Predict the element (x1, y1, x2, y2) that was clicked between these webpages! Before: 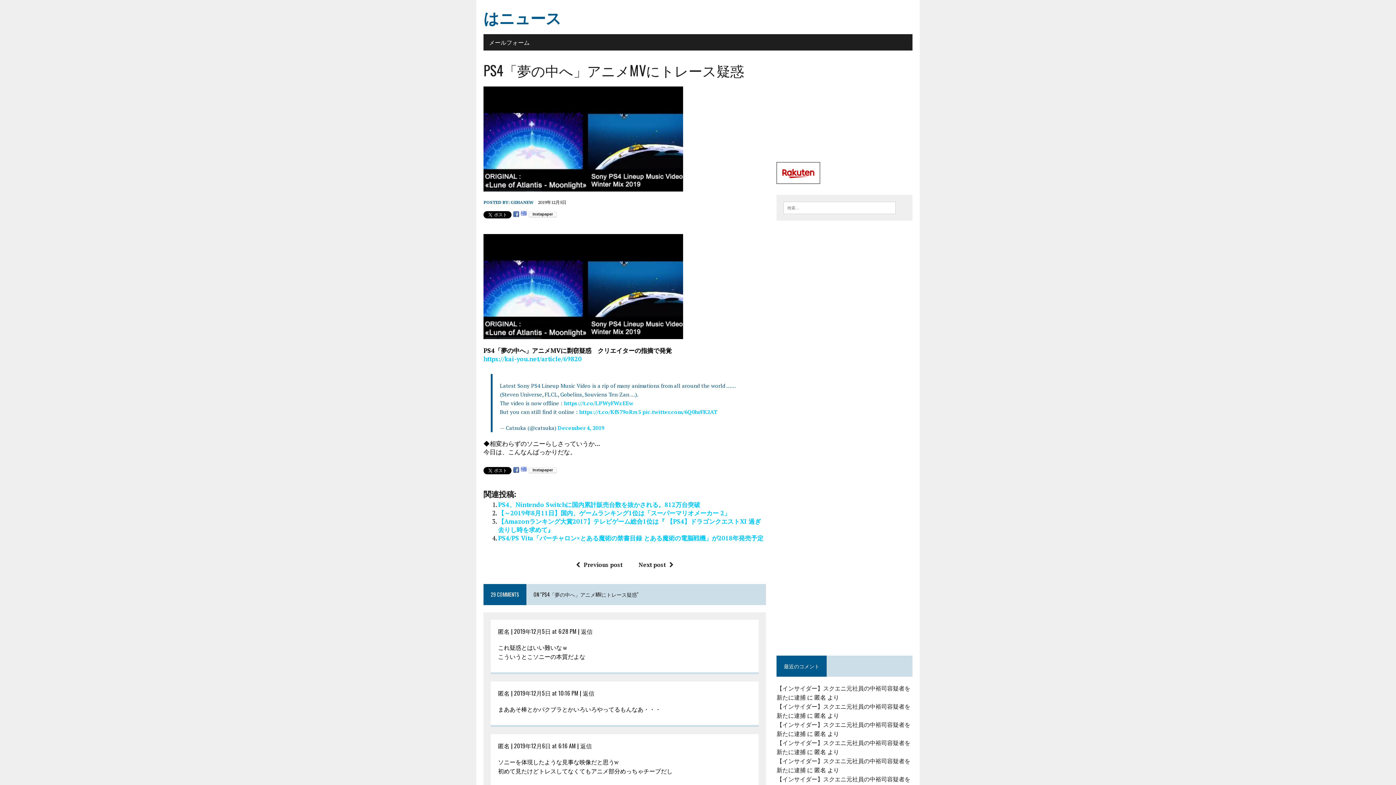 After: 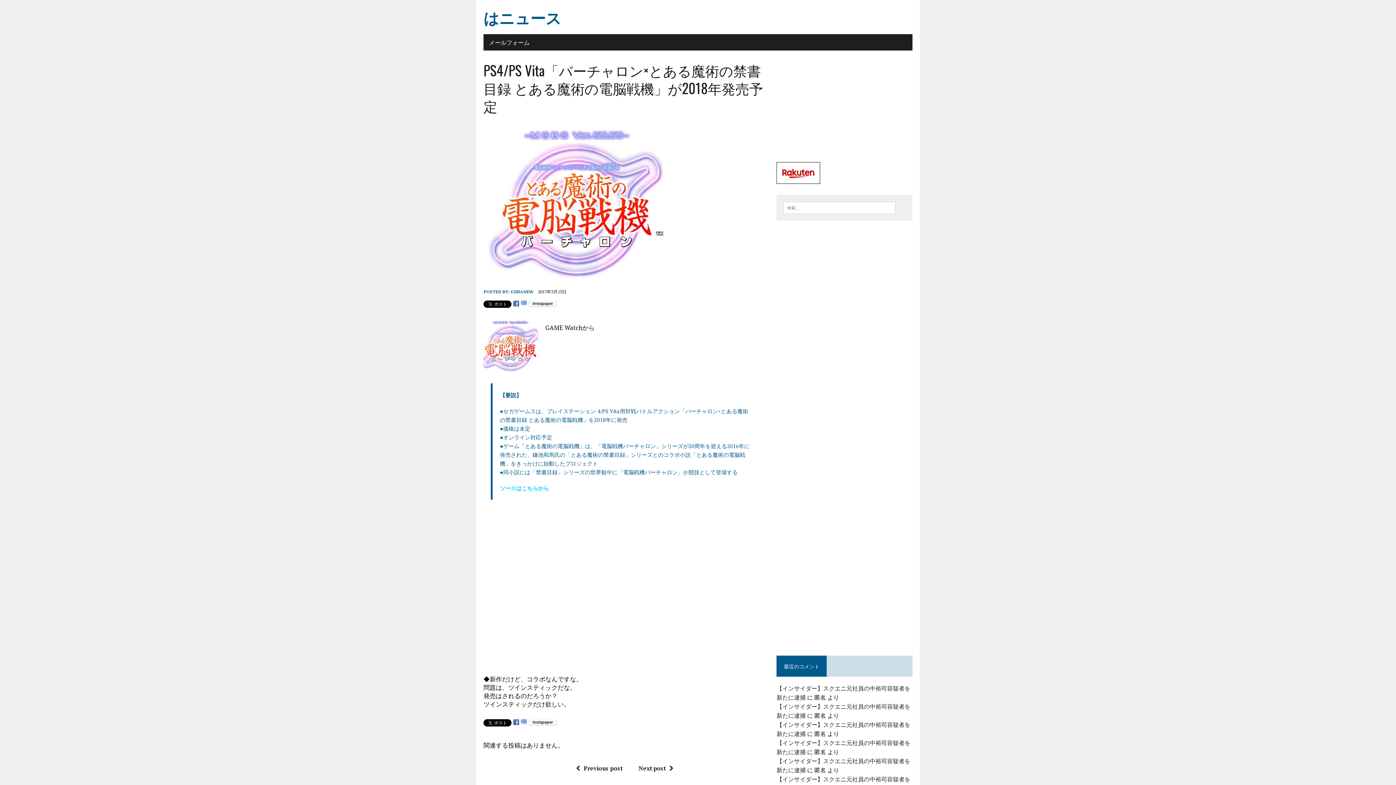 Action: bbox: (498, 534, 763, 542) label: PS4/PS Vita「バーチャロン×とある魔術の禁書目録 とある魔術の電脳戦機」が2018年発売予定